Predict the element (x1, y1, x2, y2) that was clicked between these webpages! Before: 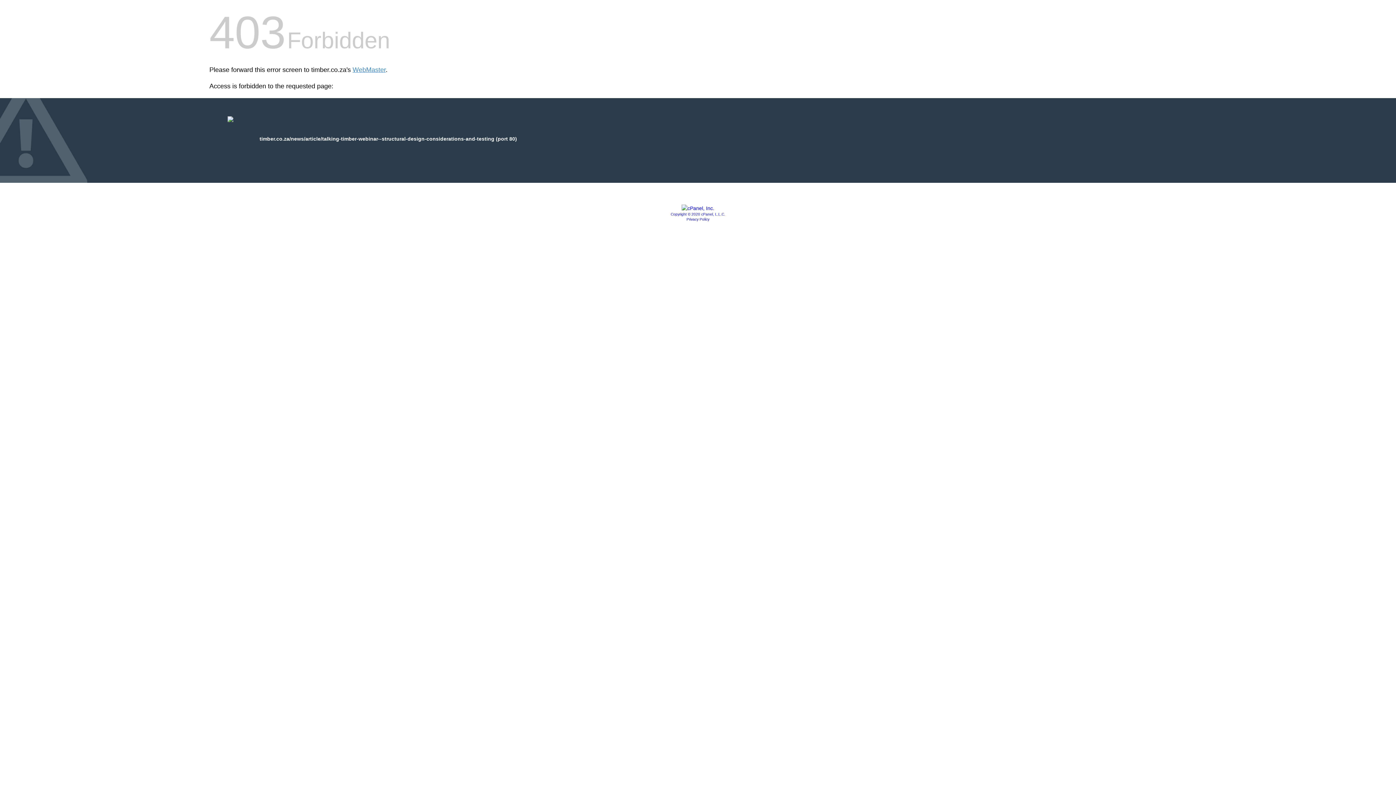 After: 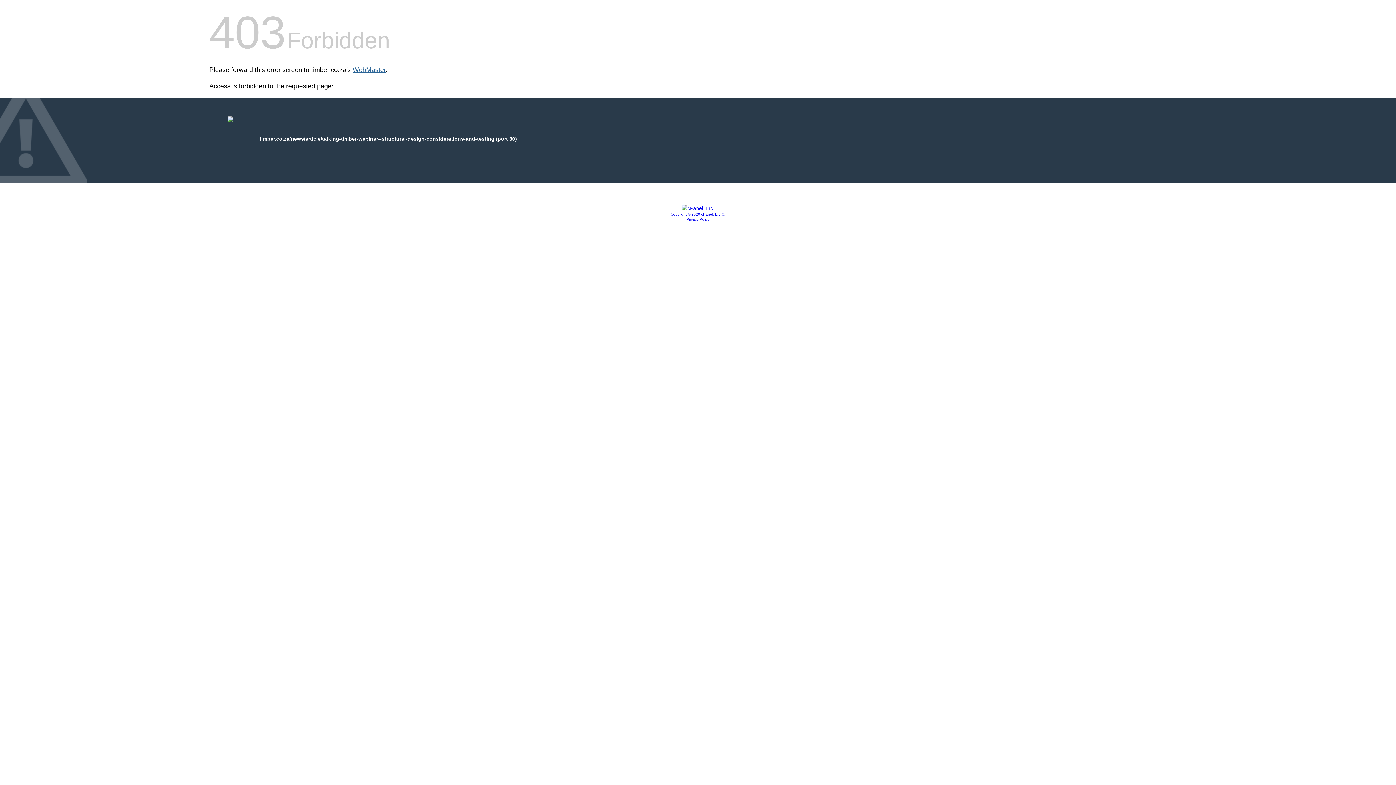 Action: bbox: (352, 66, 385, 73) label: WebMaster